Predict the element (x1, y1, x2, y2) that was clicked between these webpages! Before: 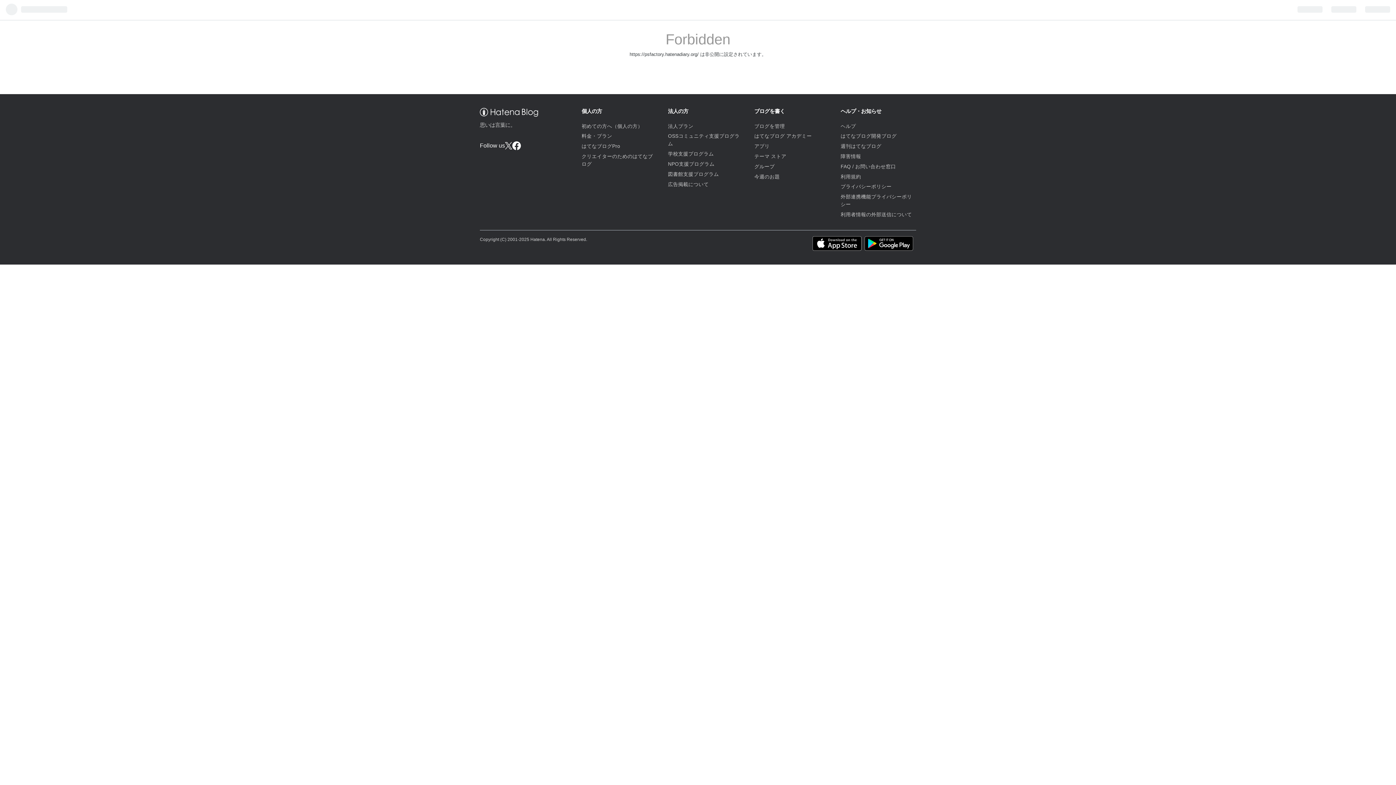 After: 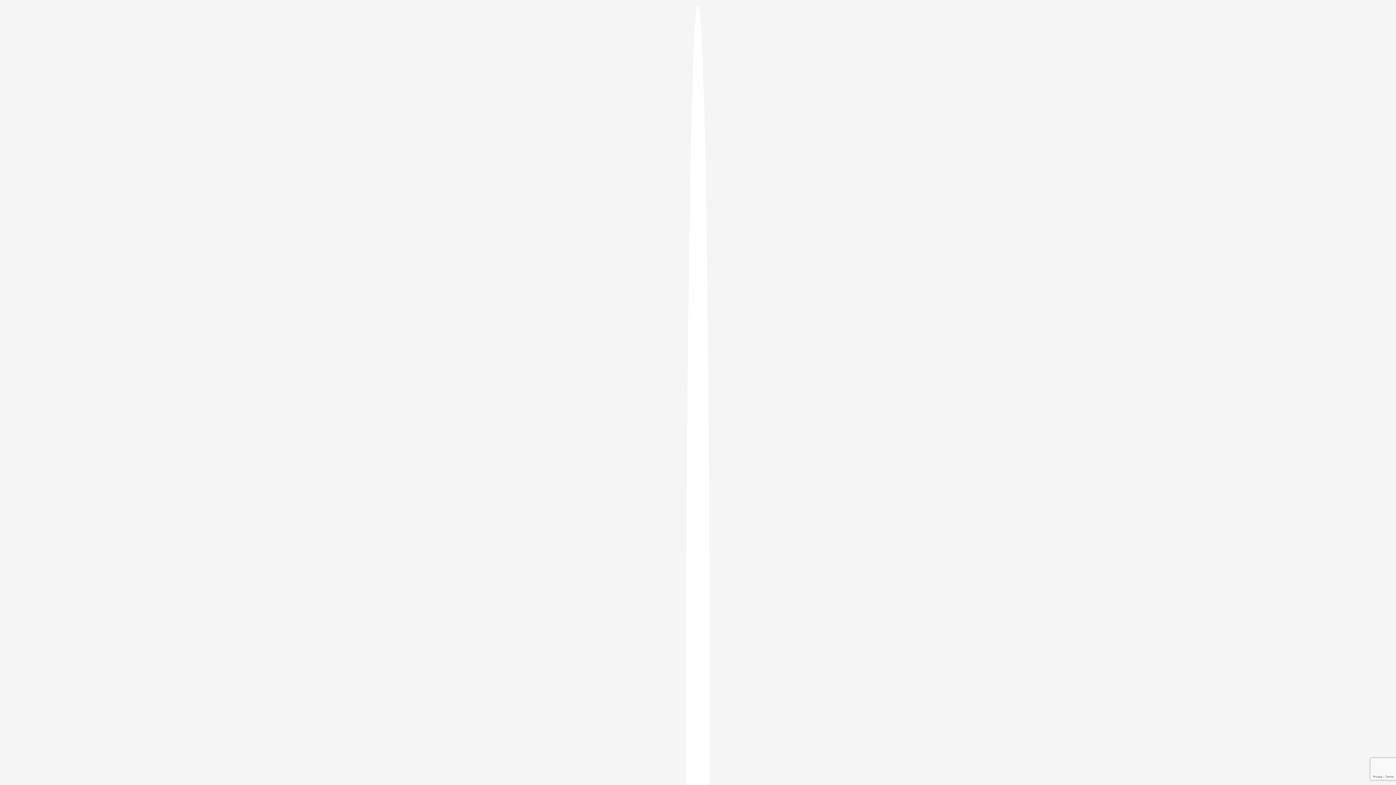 Action: bbox: (754, 123, 785, 128) label: ブログを管理